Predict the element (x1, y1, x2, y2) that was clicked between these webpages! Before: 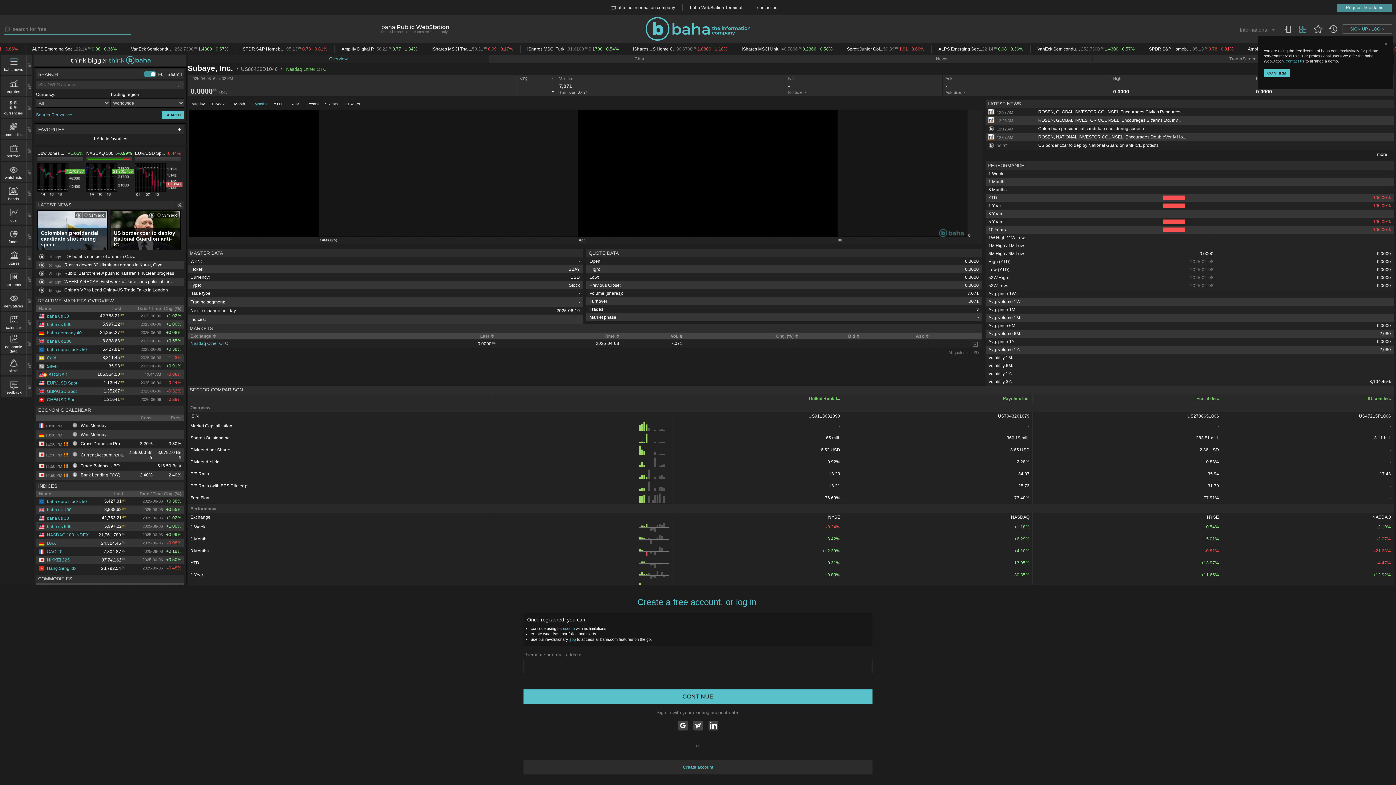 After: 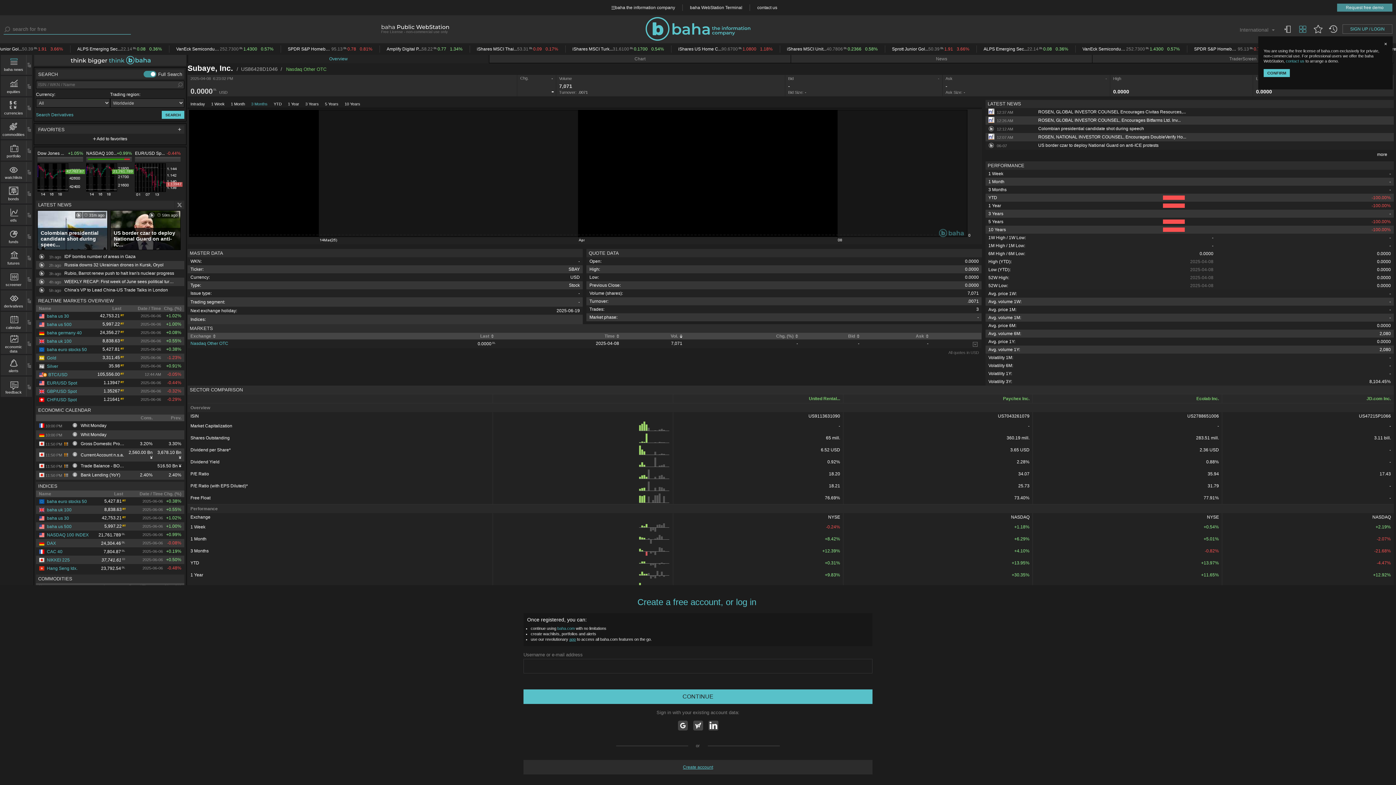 Action: bbox: (639, 421, 641, 430)